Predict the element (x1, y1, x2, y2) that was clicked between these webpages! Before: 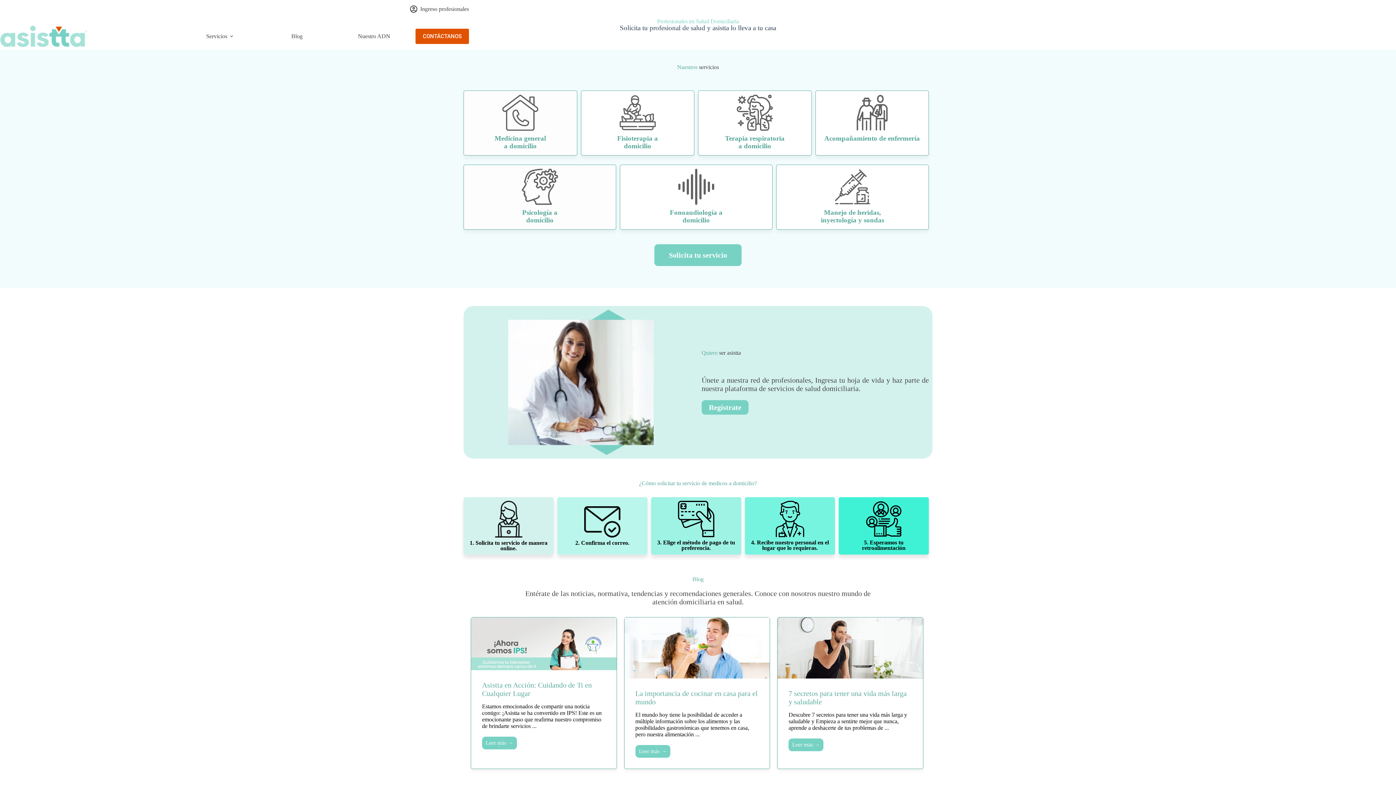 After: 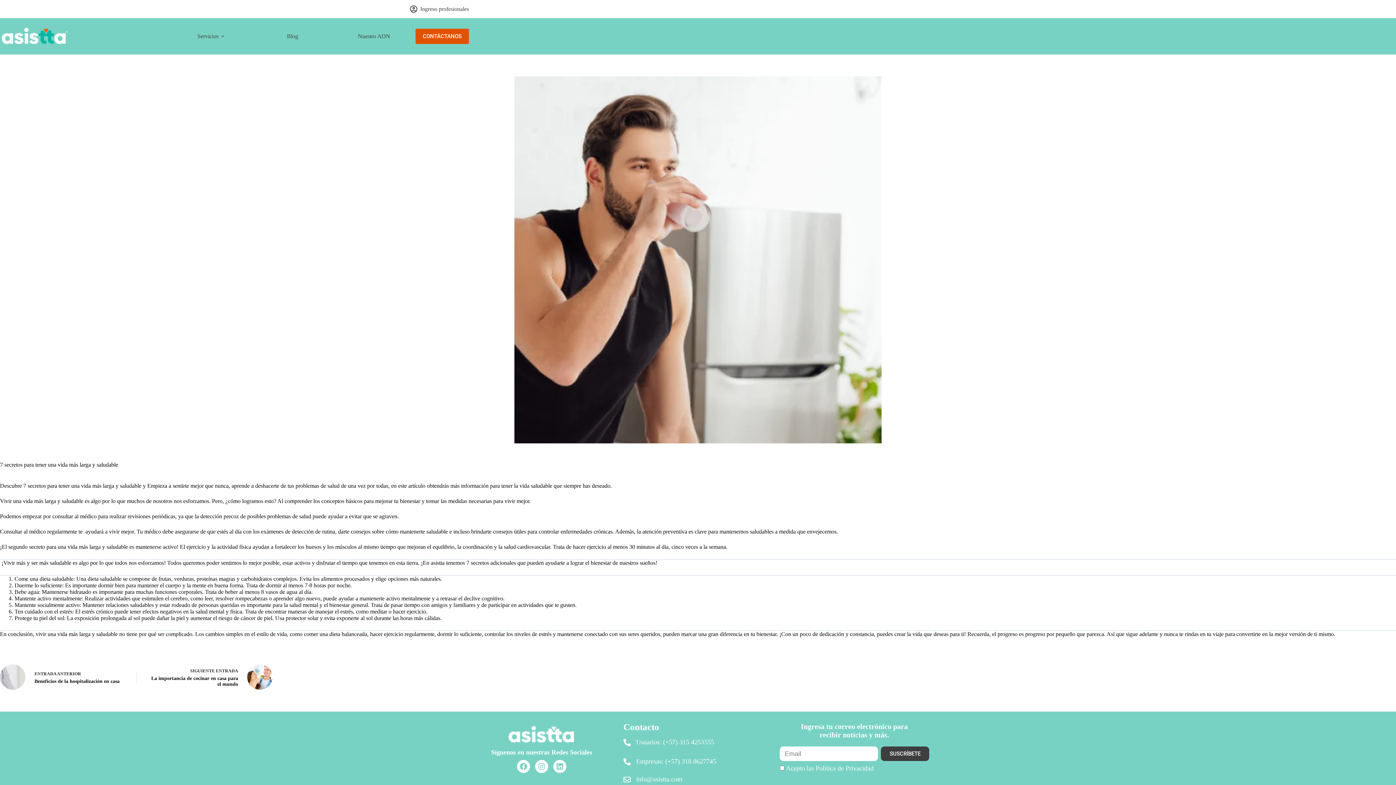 Action: label: Leer más → bbox: (788, 738, 823, 751)